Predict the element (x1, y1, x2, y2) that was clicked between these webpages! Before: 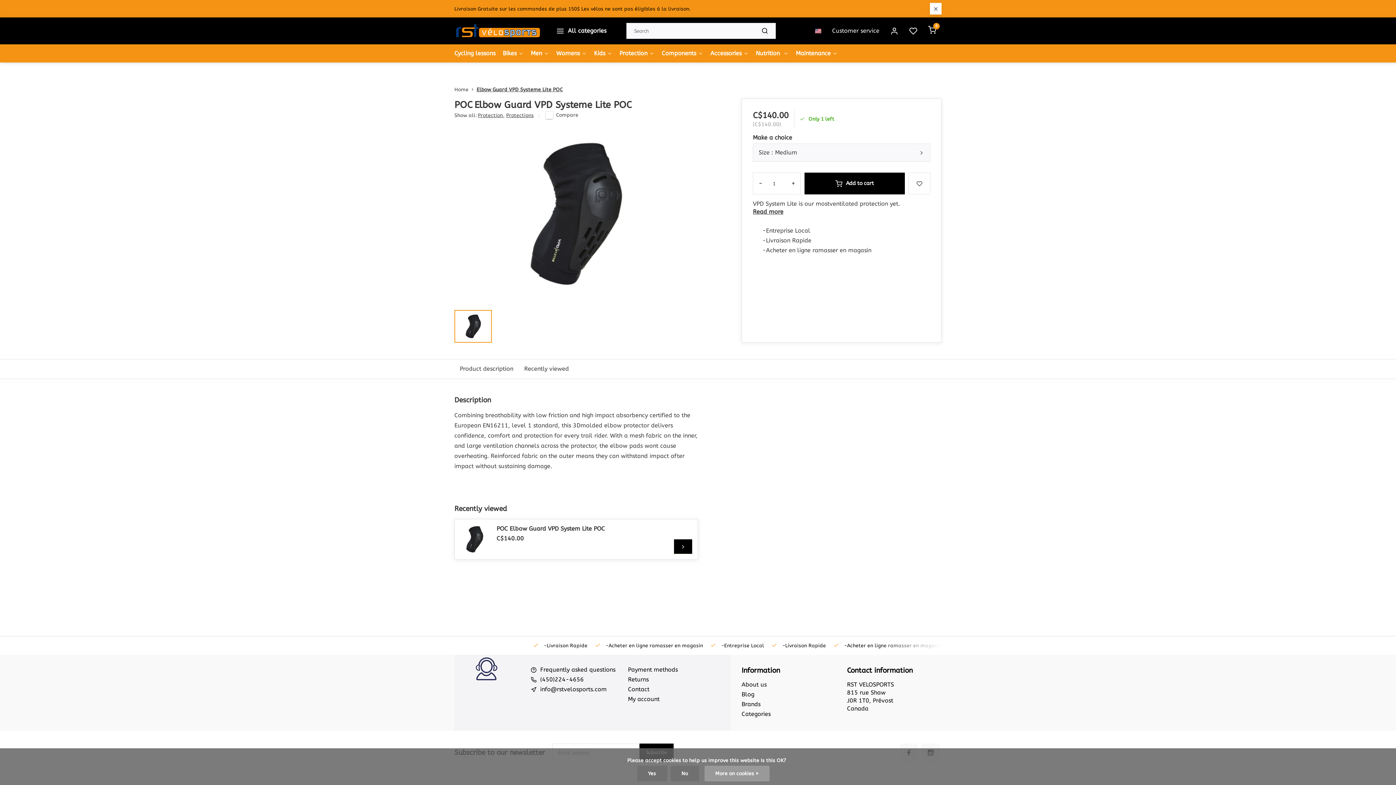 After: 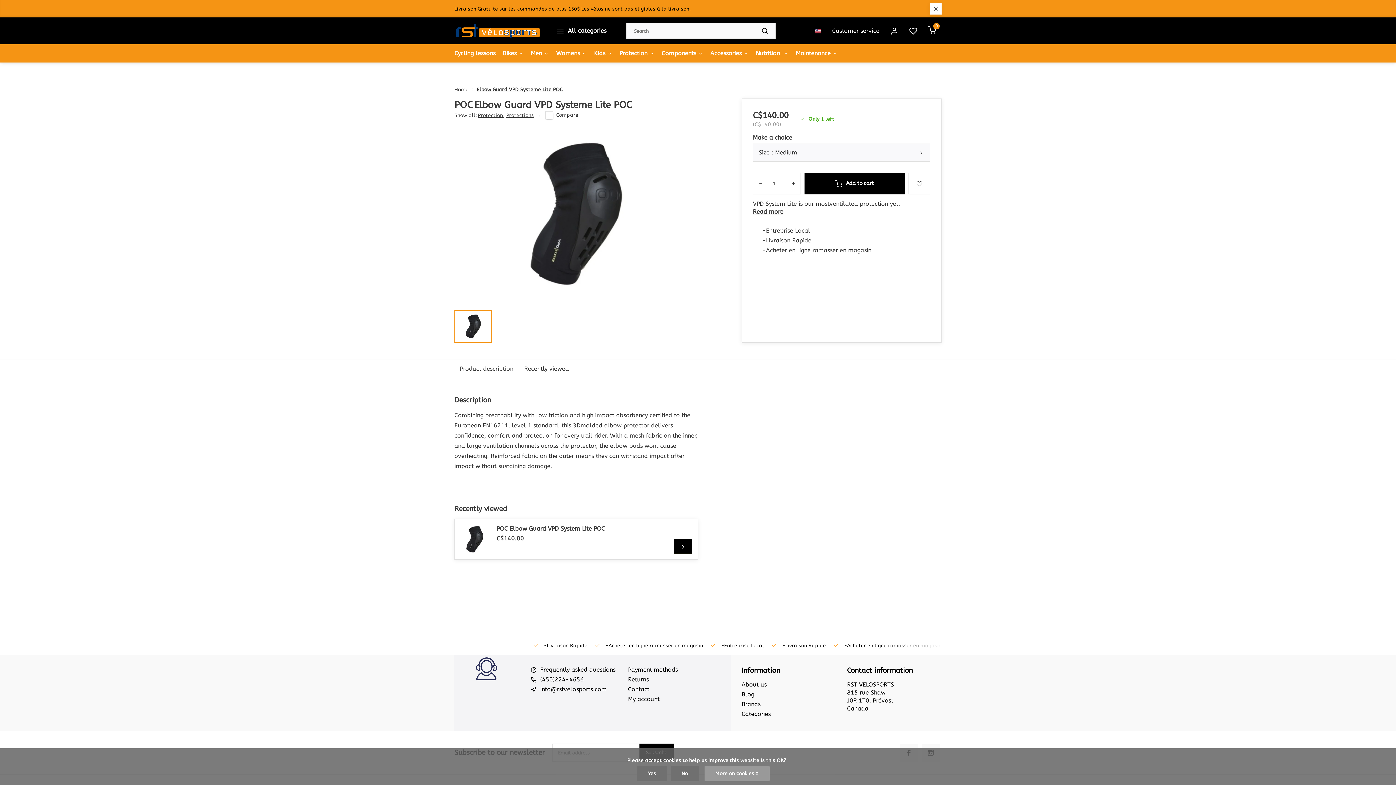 Action: bbox: (476, 86, 562, 93) label: Elbow Guard VPD Systeme Lite POC